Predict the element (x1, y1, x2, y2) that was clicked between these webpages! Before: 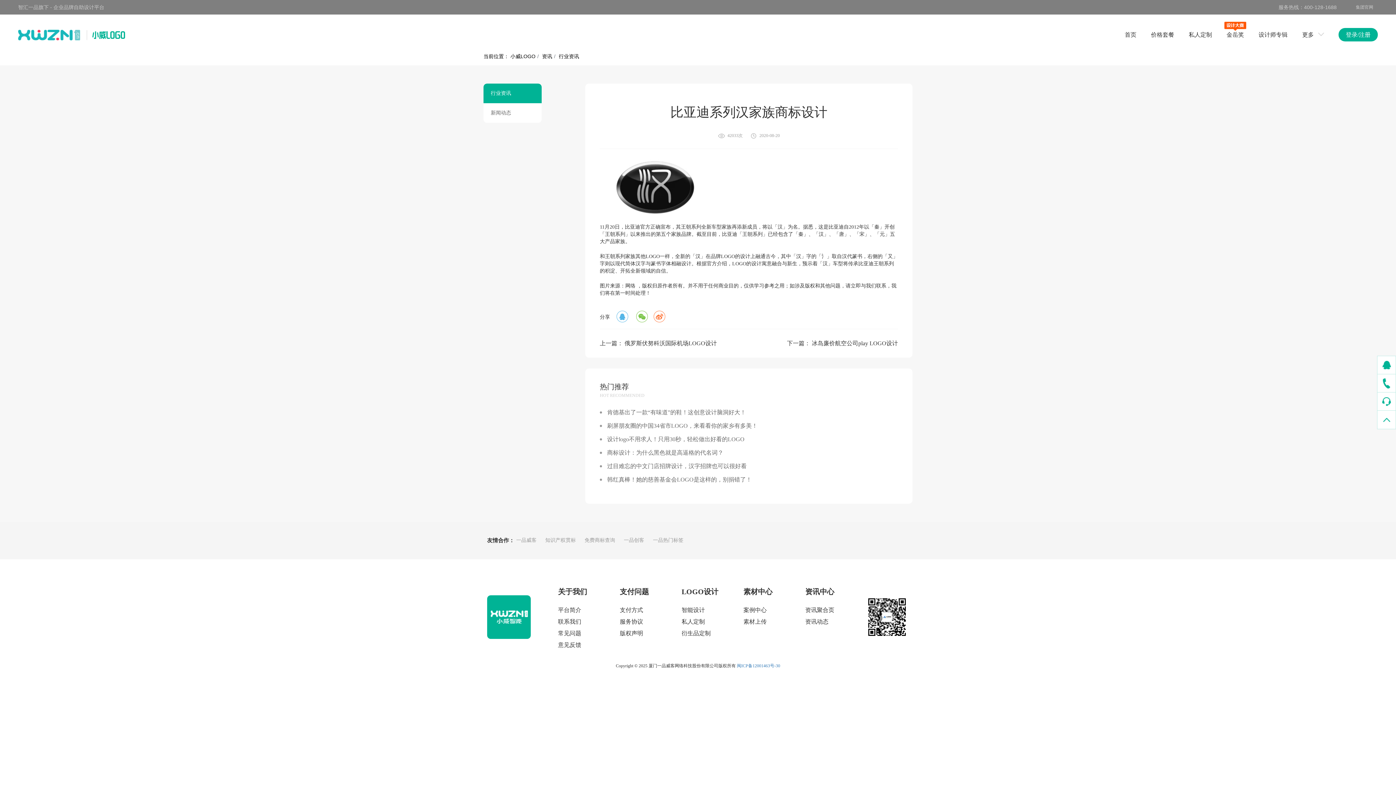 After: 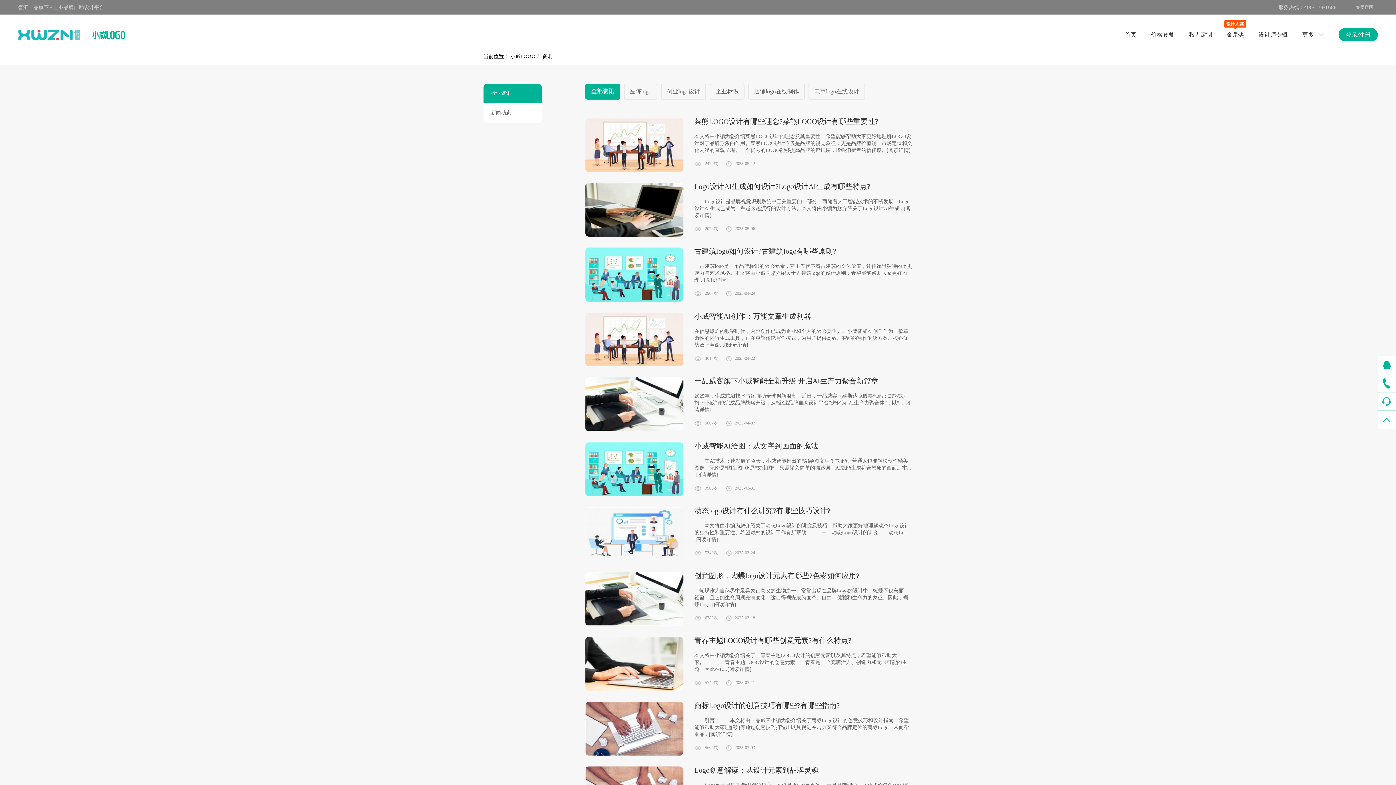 Action: label: 资讯 bbox: (542, 53, 552, 59)